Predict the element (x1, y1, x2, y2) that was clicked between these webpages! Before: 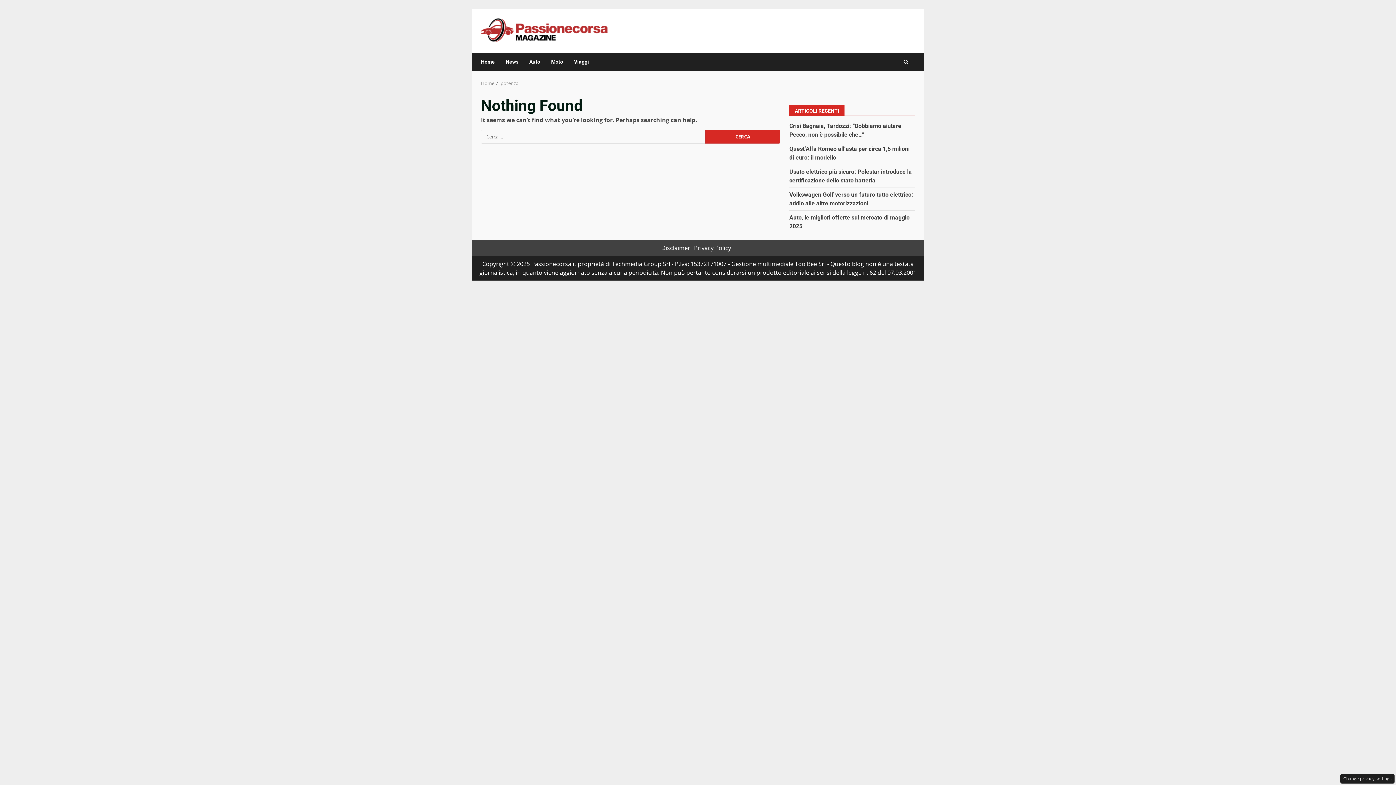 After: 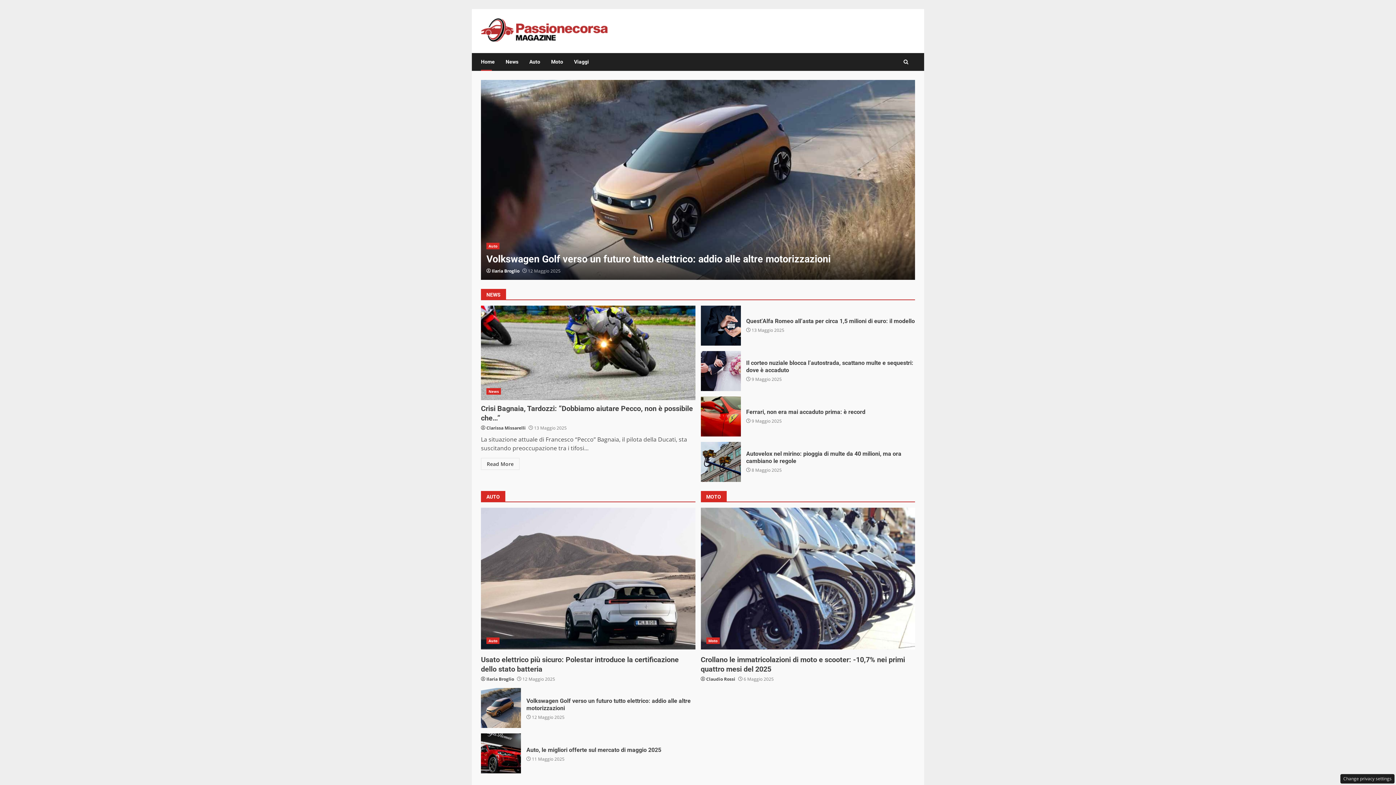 Action: label: Home bbox: (481, 80, 494, 86)